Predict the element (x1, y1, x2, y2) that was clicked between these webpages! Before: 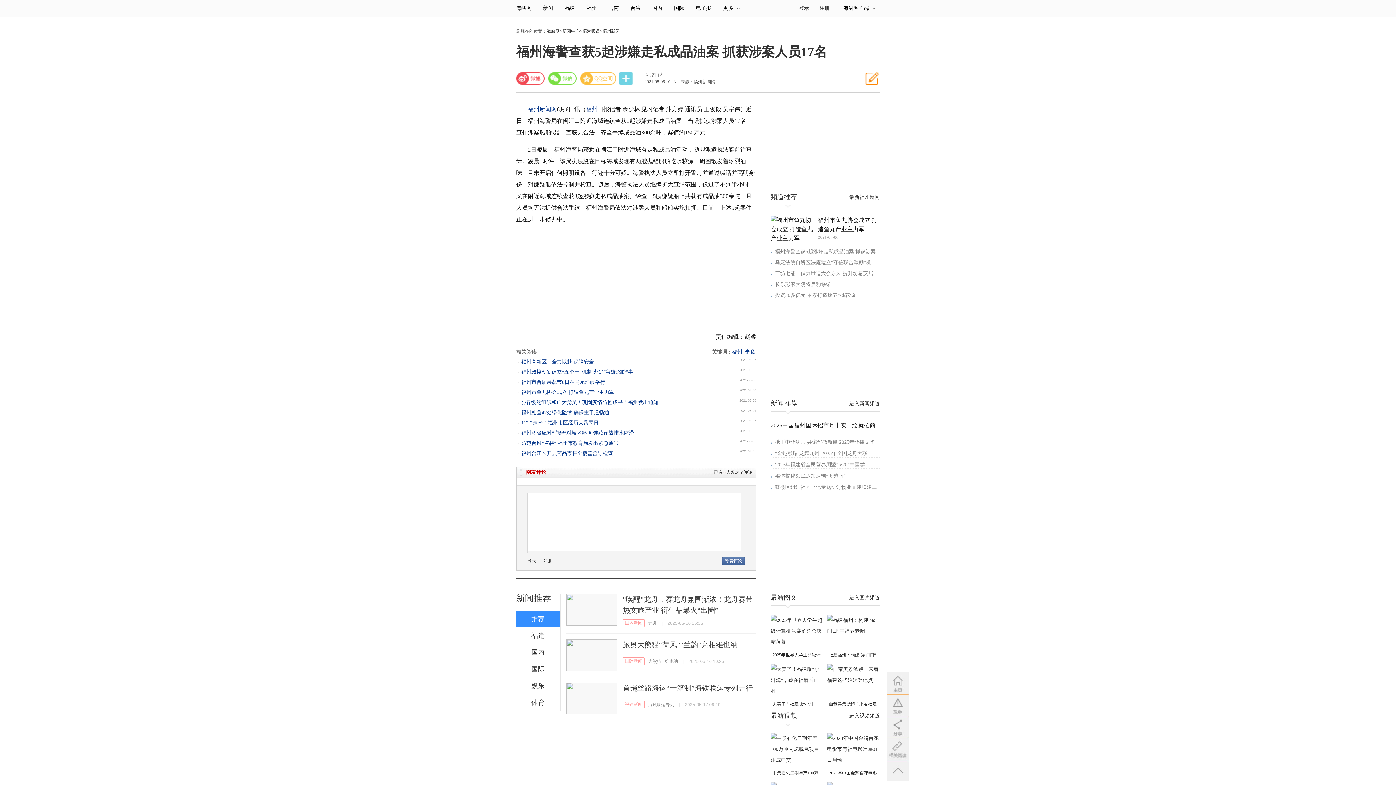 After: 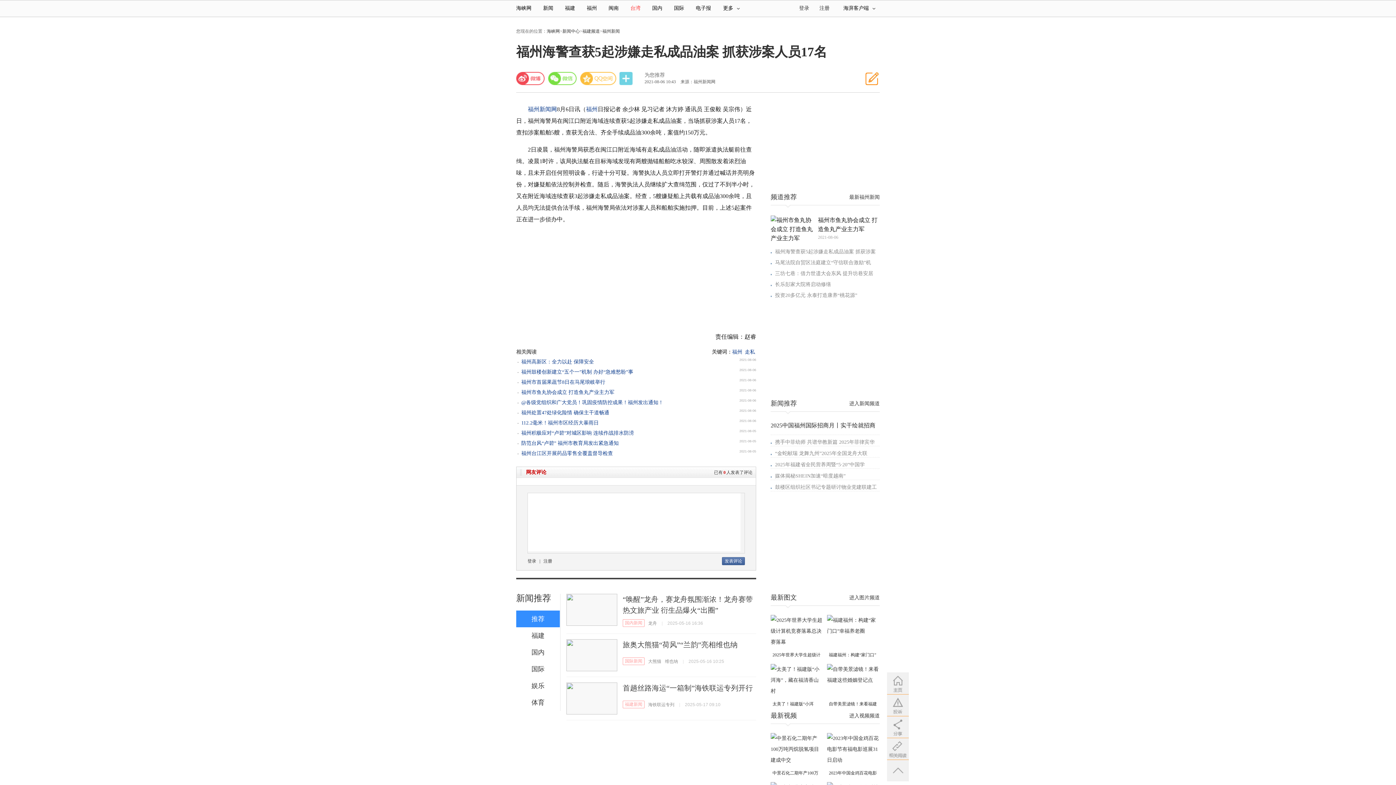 Action: bbox: (624, 0, 646, 16) label: 台湾